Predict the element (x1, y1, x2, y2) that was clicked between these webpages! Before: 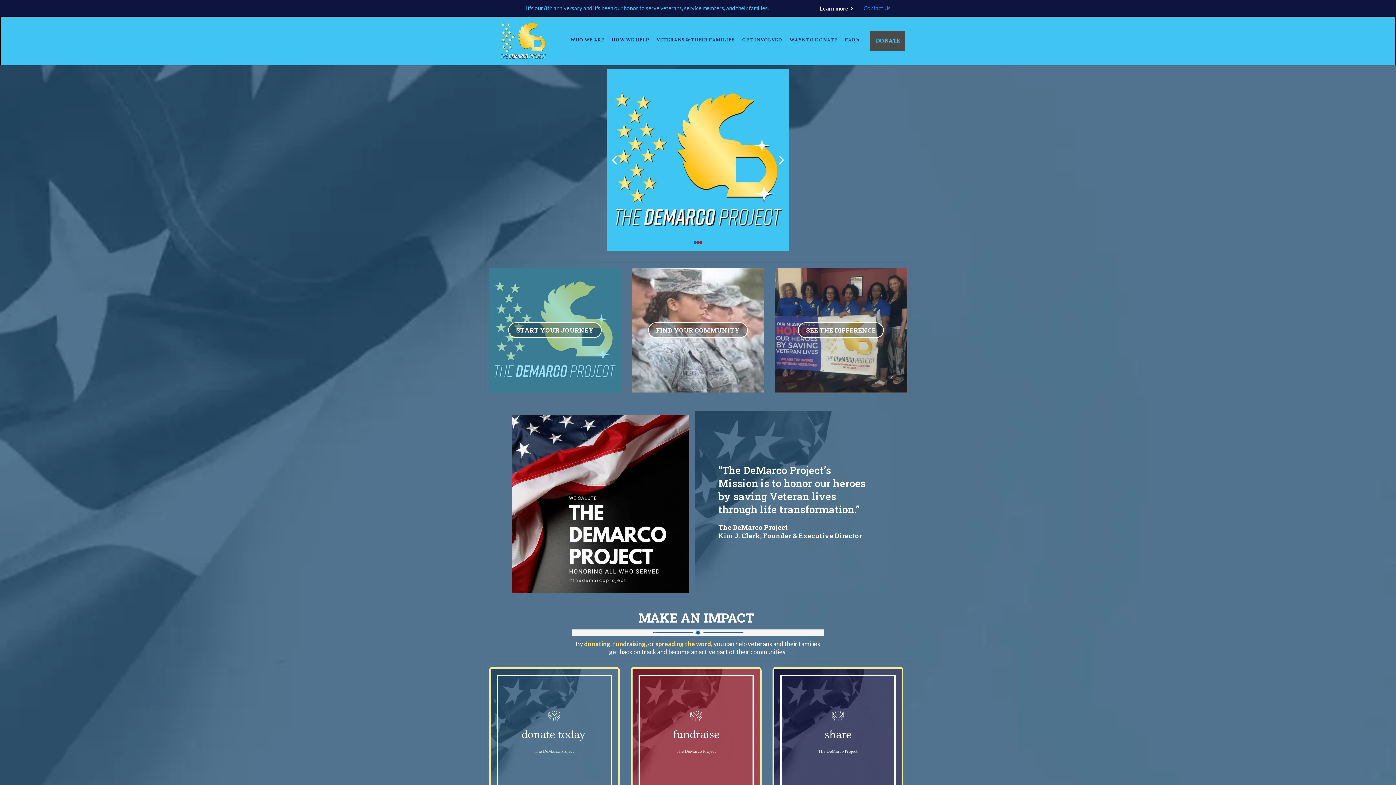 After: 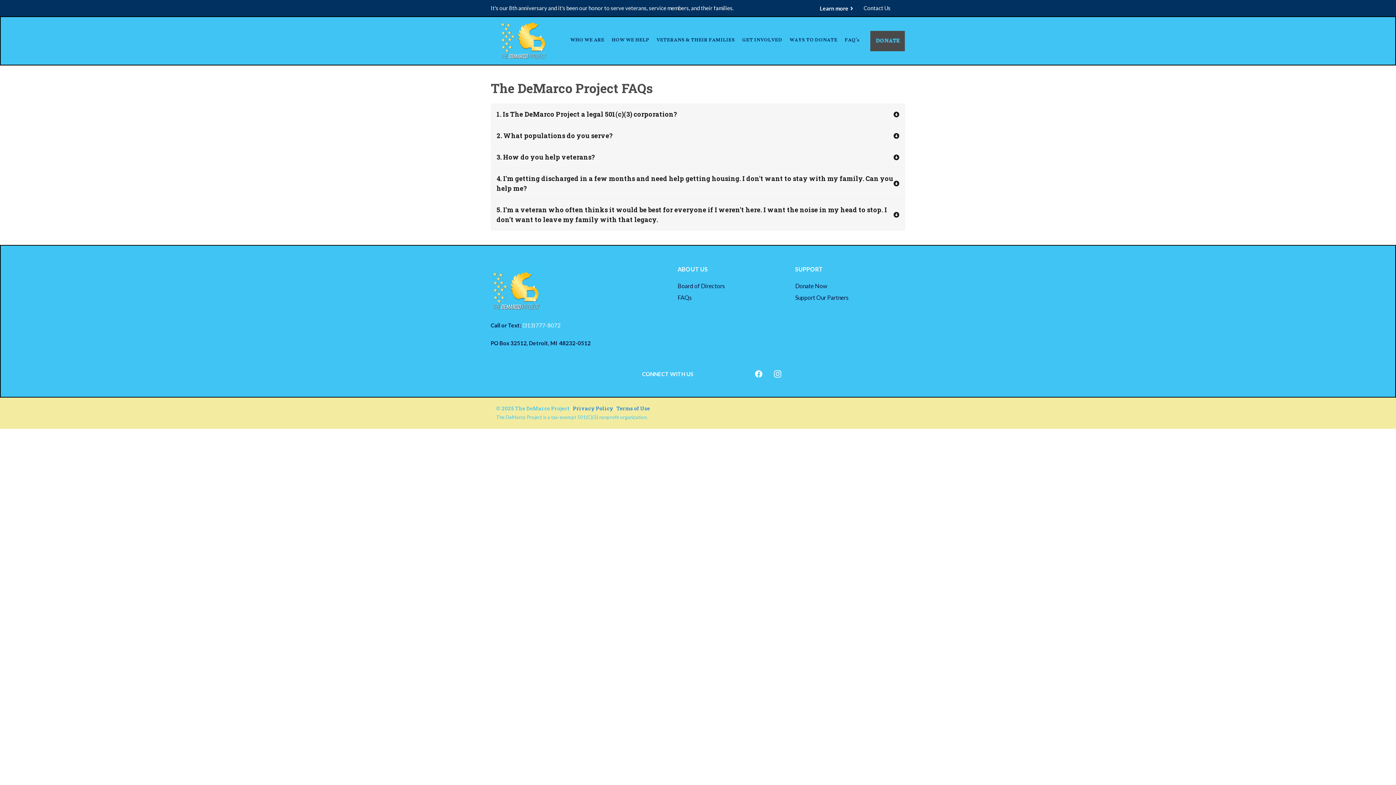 Action: bbox: (841, 32, 863, 49) label: FAQ's